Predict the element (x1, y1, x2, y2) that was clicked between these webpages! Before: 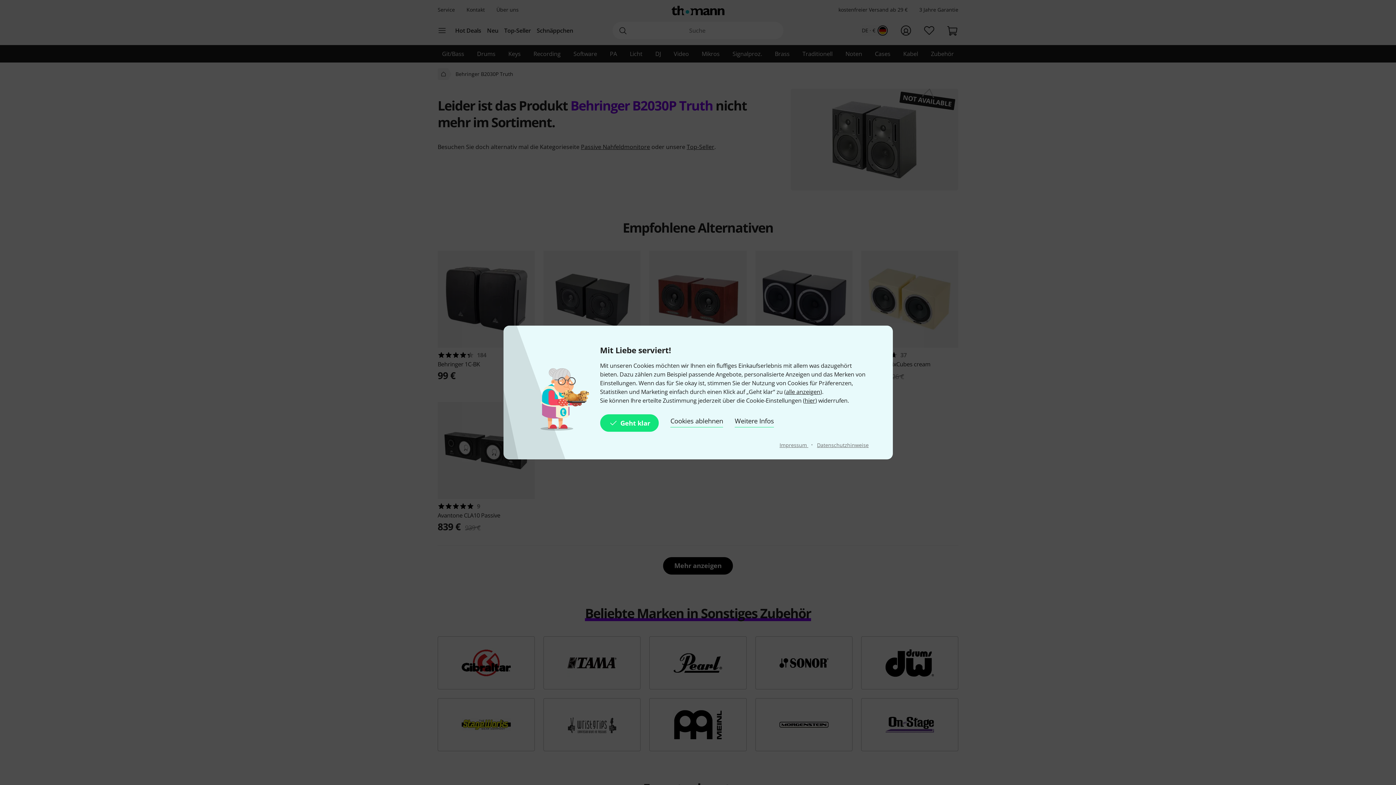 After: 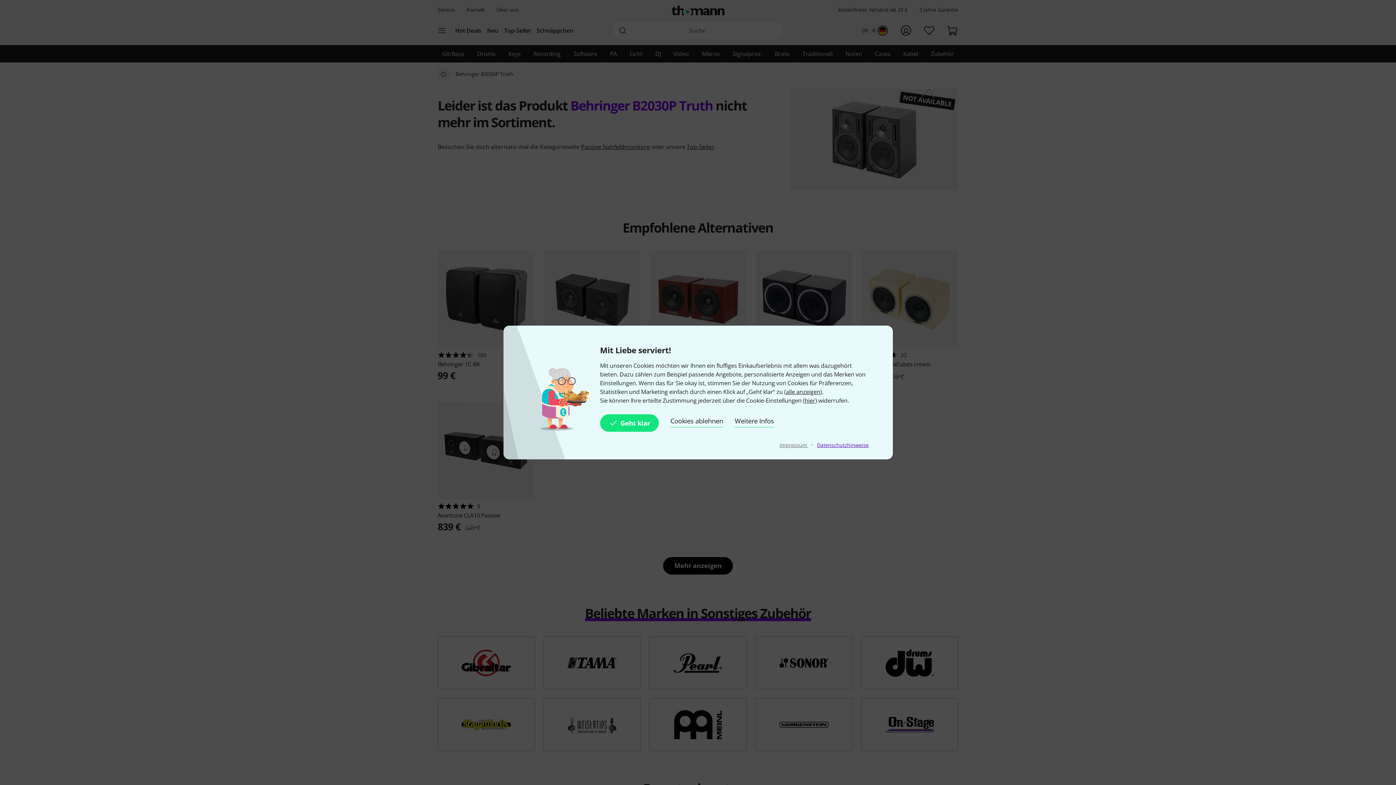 Action: bbox: (817, 441, 868, 448) label: Datenschutzhinweise